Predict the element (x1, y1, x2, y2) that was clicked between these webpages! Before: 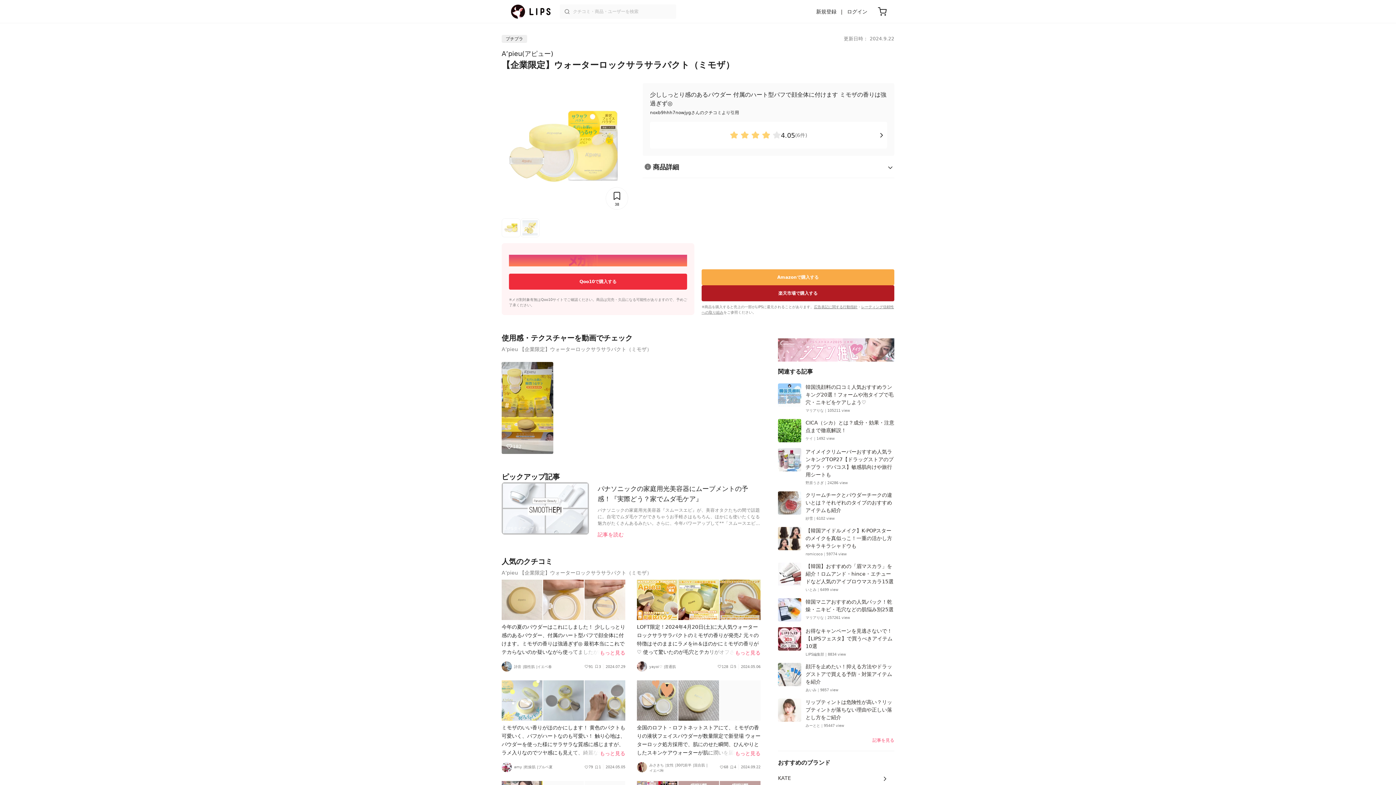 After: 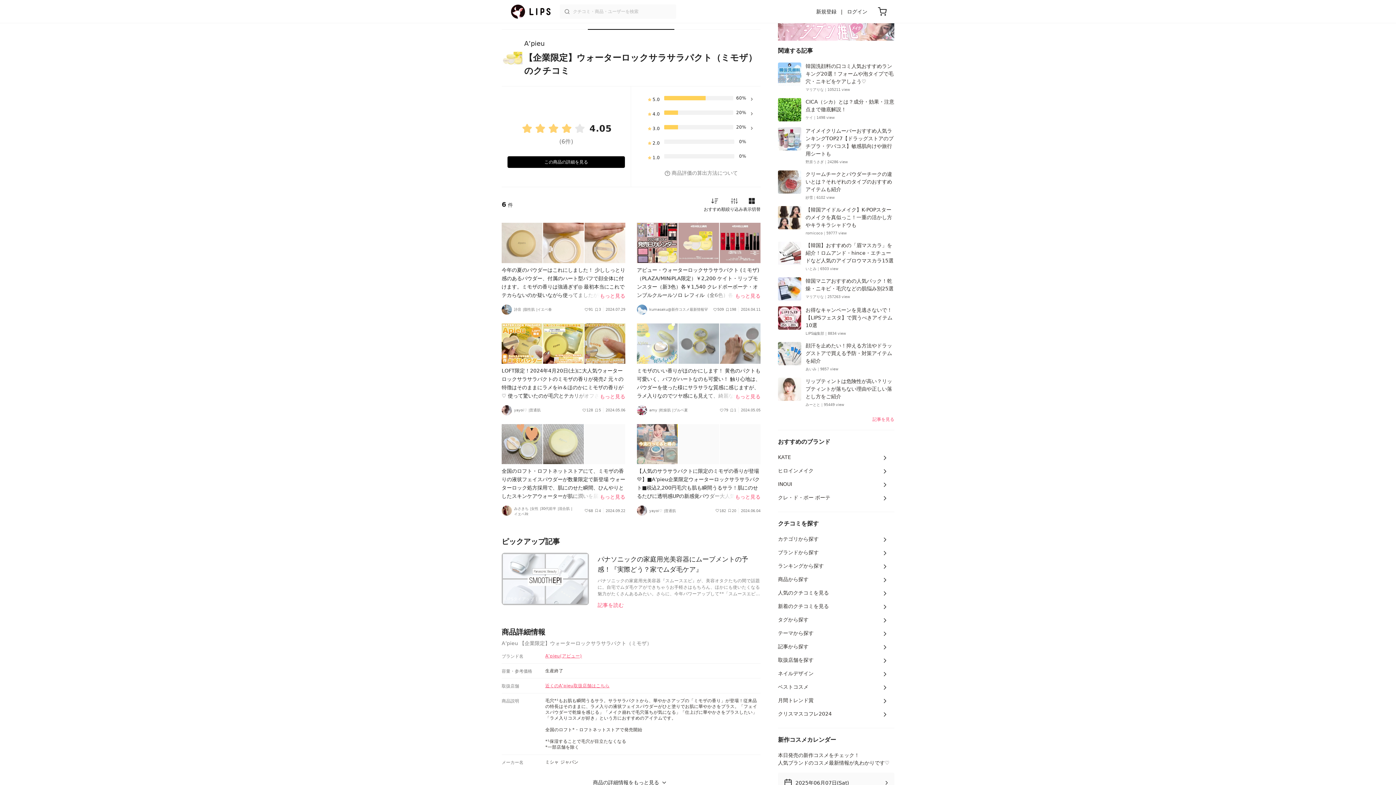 Action: bbox: (650, 121, 887, 148) label: 4.05
(6件)